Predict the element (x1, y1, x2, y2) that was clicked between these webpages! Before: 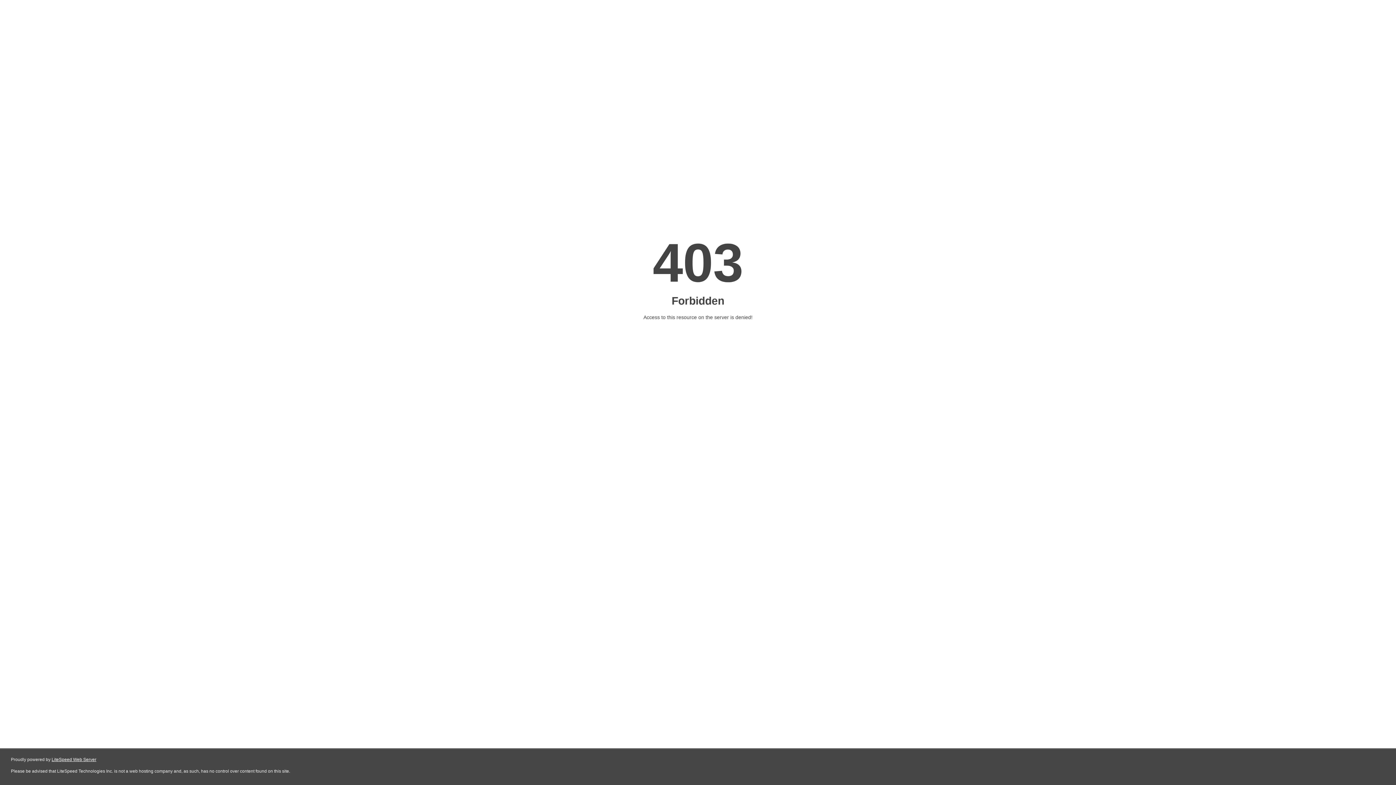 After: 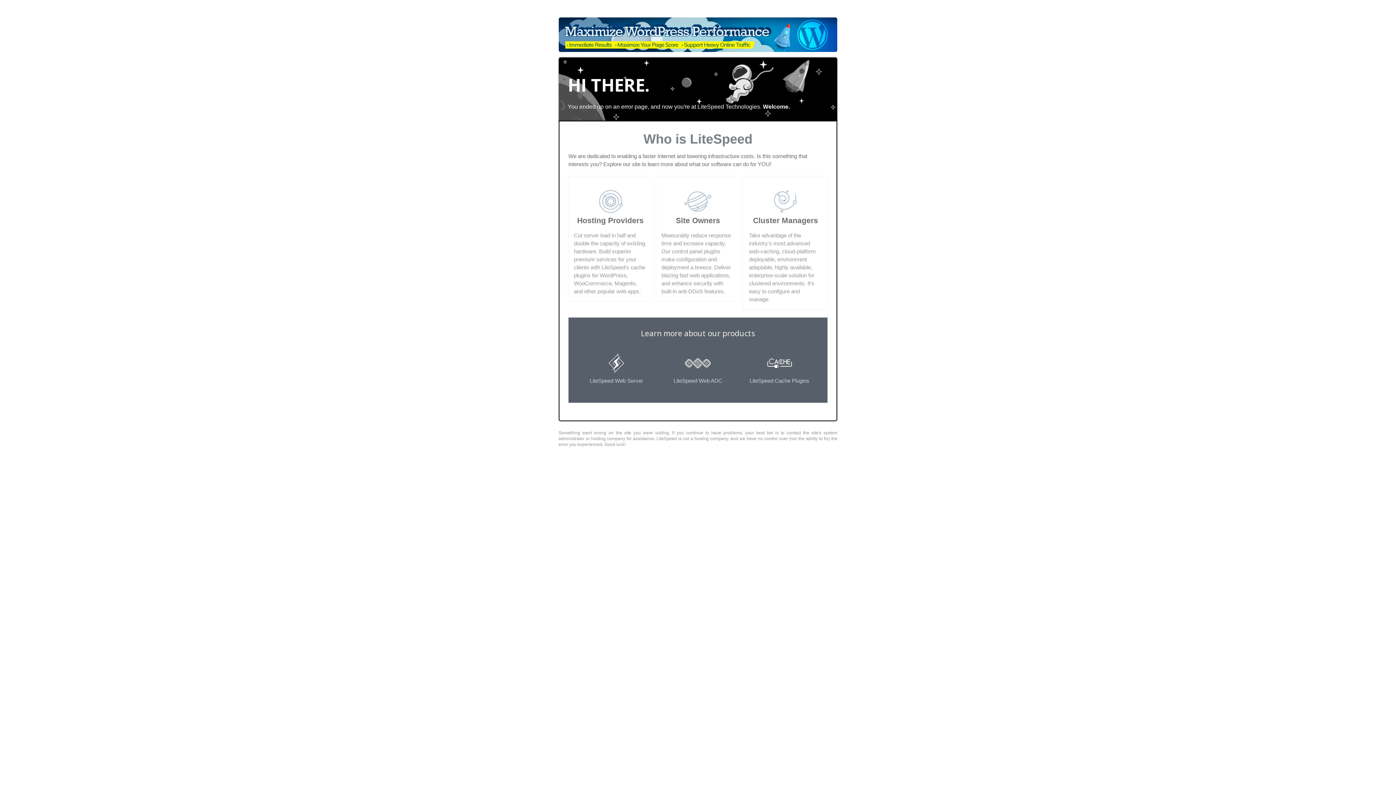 Action: label: LiteSpeed Web Server bbox: (51, 757, 96, 762)